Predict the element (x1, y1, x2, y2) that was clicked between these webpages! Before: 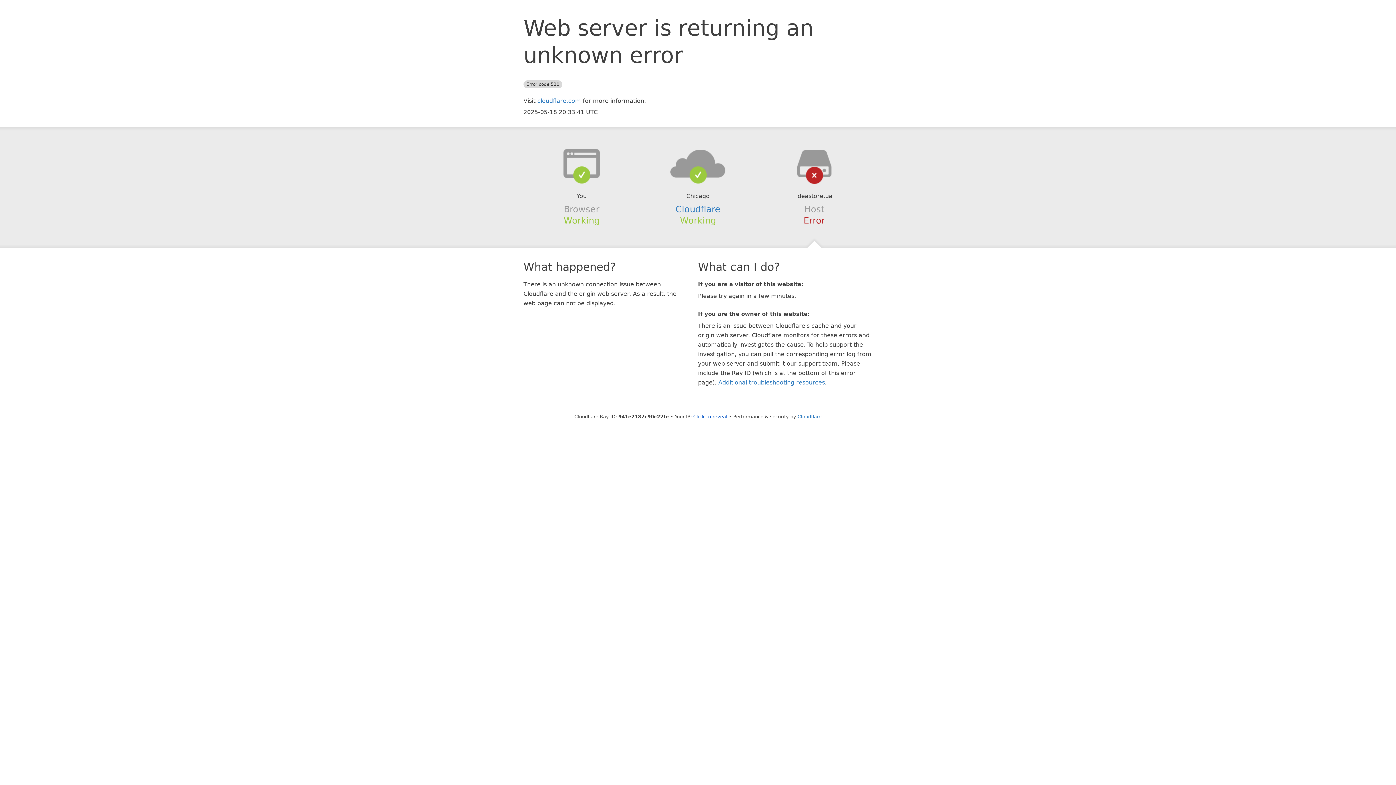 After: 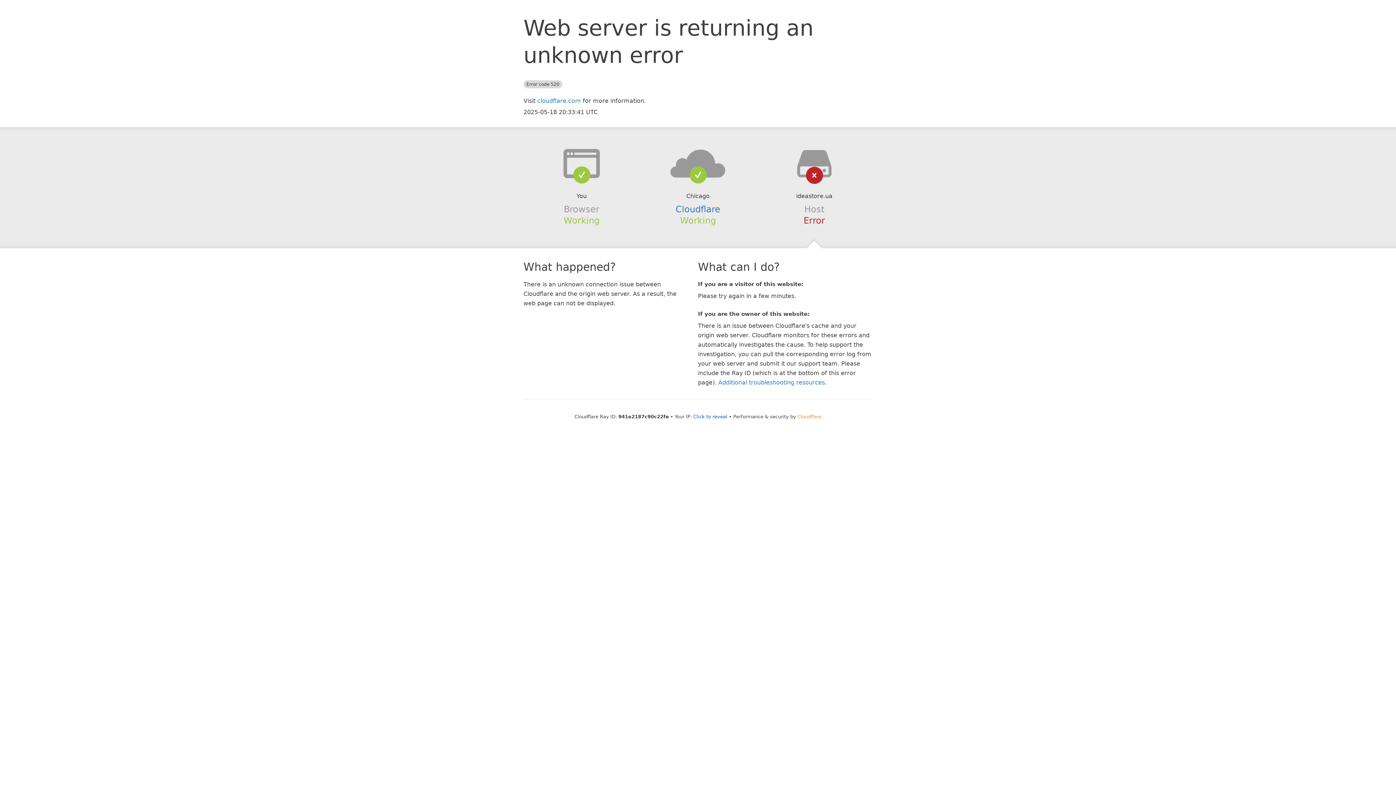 Action: bbox: (797, 414, 821, 419) label: Cloudflare